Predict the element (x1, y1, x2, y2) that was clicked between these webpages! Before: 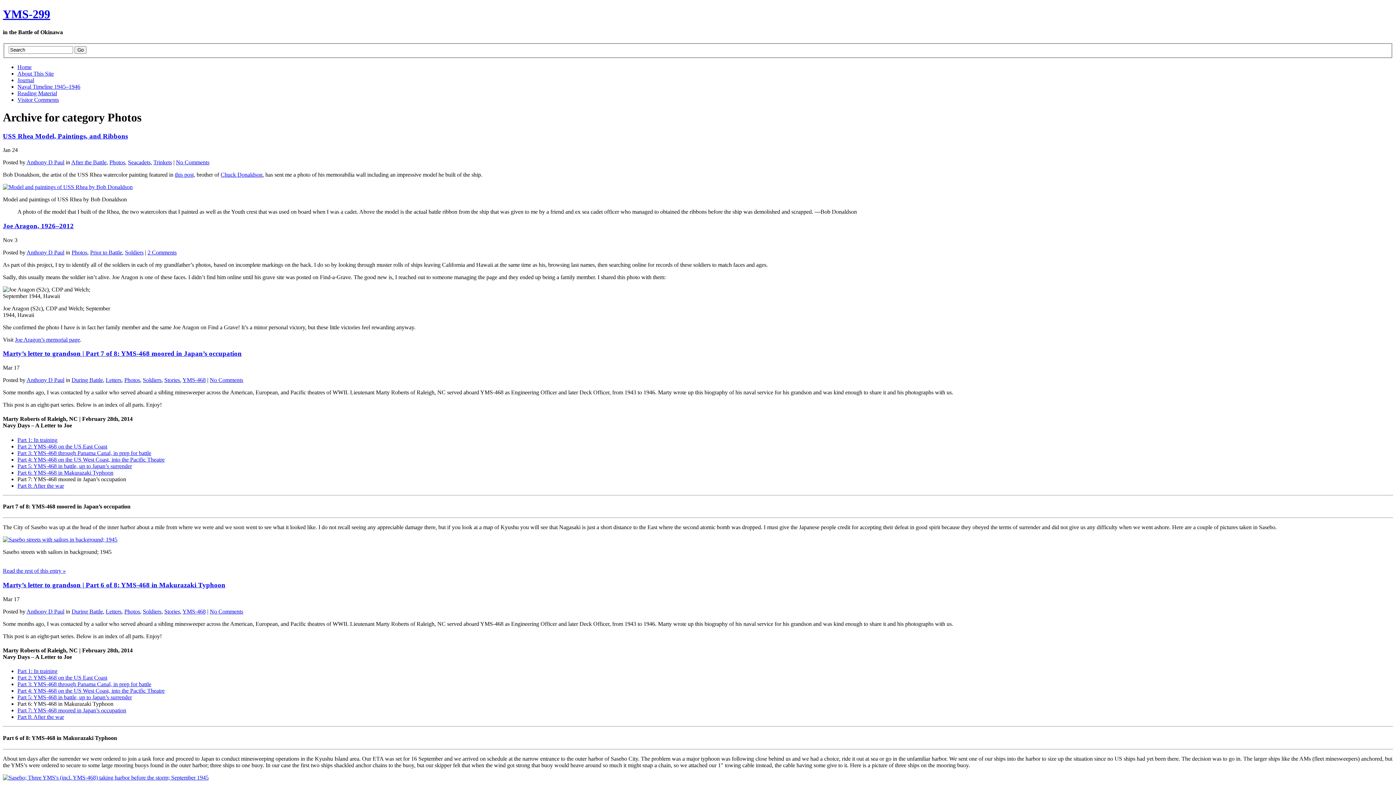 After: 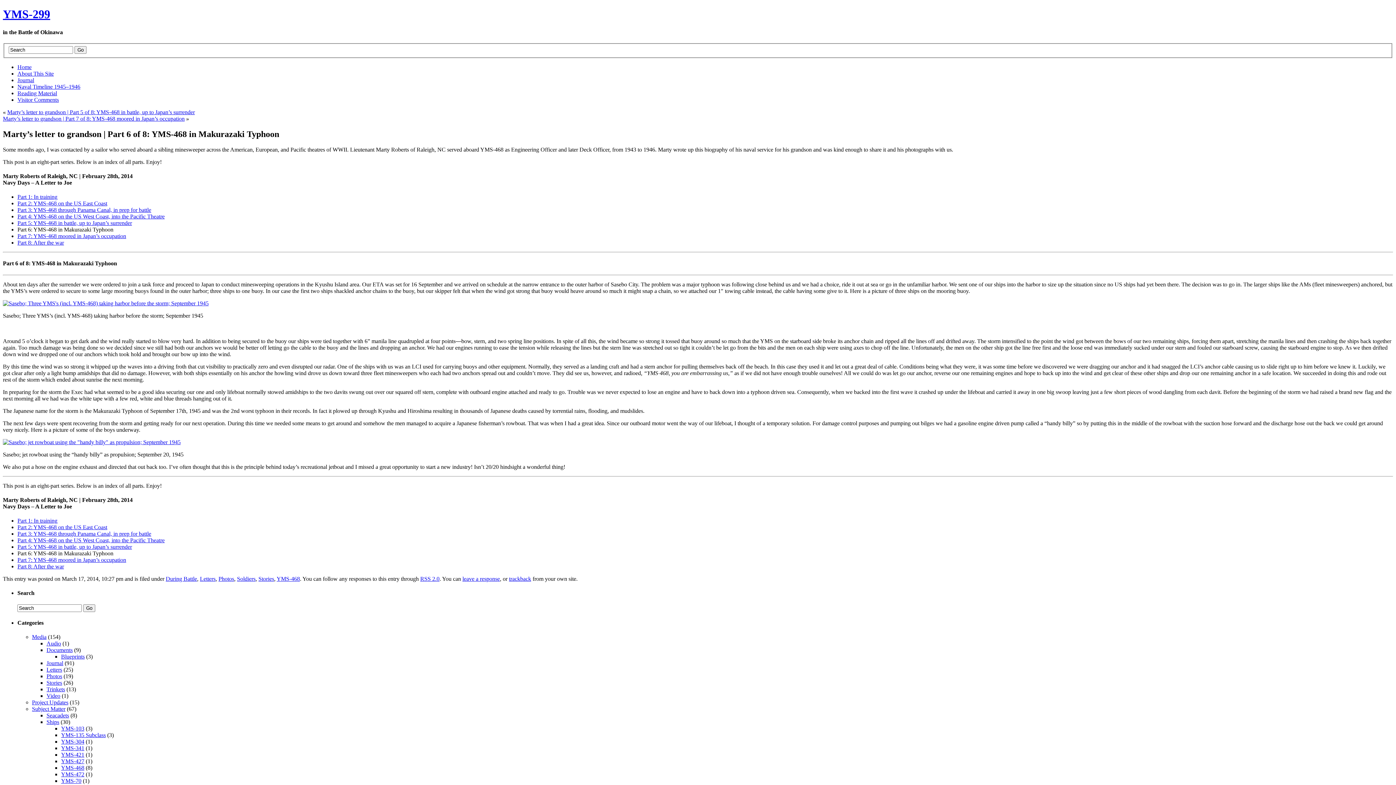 Action: bbox: (2, 581, 225, 589) label: Marty’s letter to grandson | Part 6 of 8: YMS-468 in Makurazaki Typhoon